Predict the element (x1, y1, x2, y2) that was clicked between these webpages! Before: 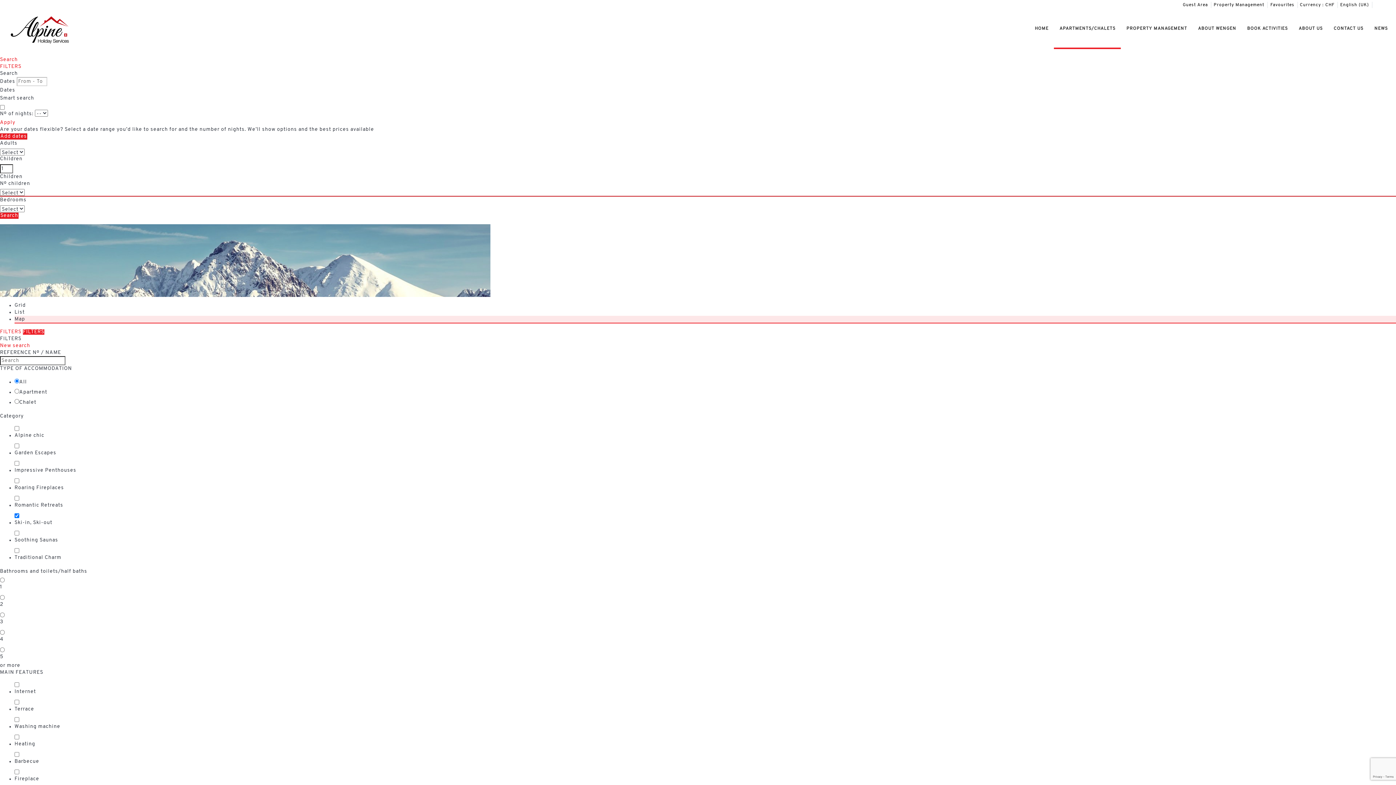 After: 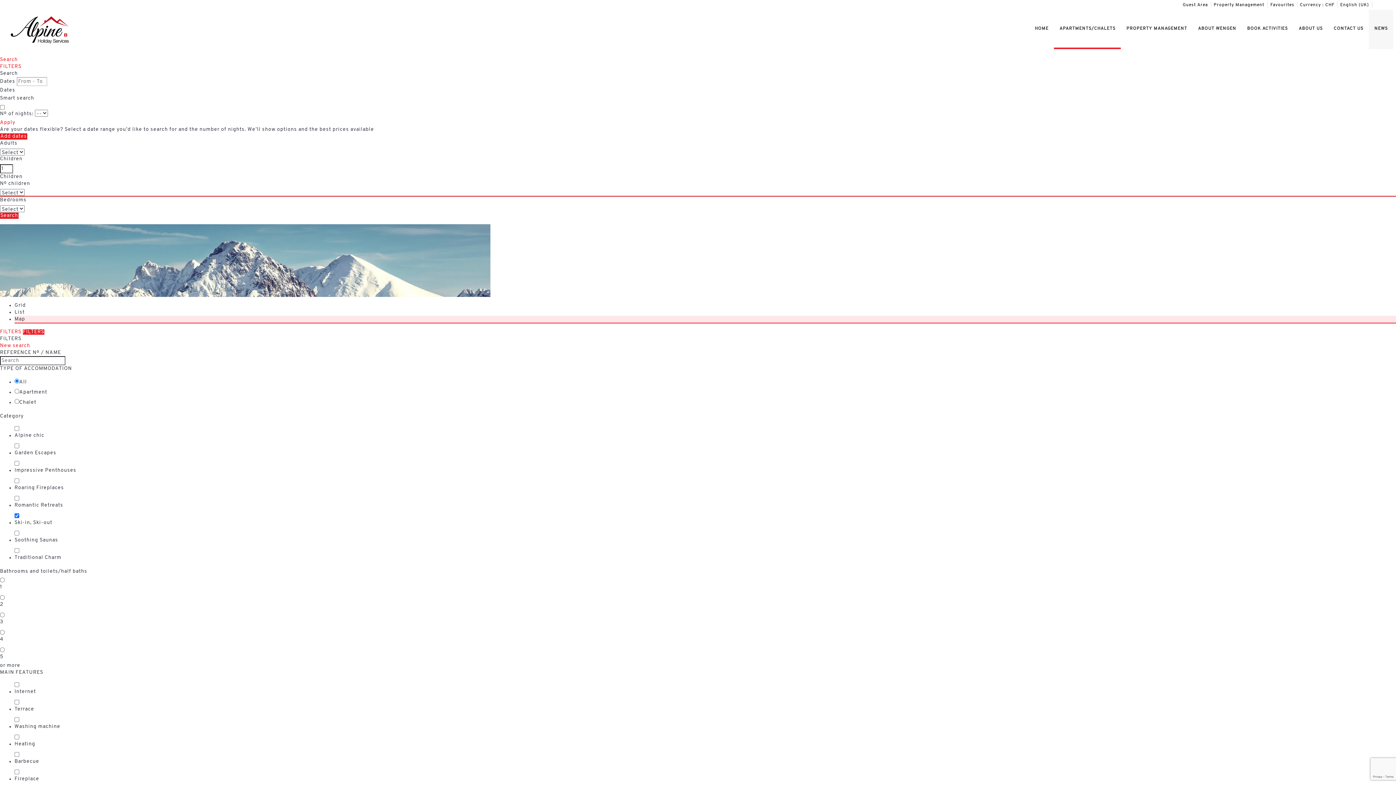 Action: bbox: (1369, 9, 1393, 49) label: NEWS